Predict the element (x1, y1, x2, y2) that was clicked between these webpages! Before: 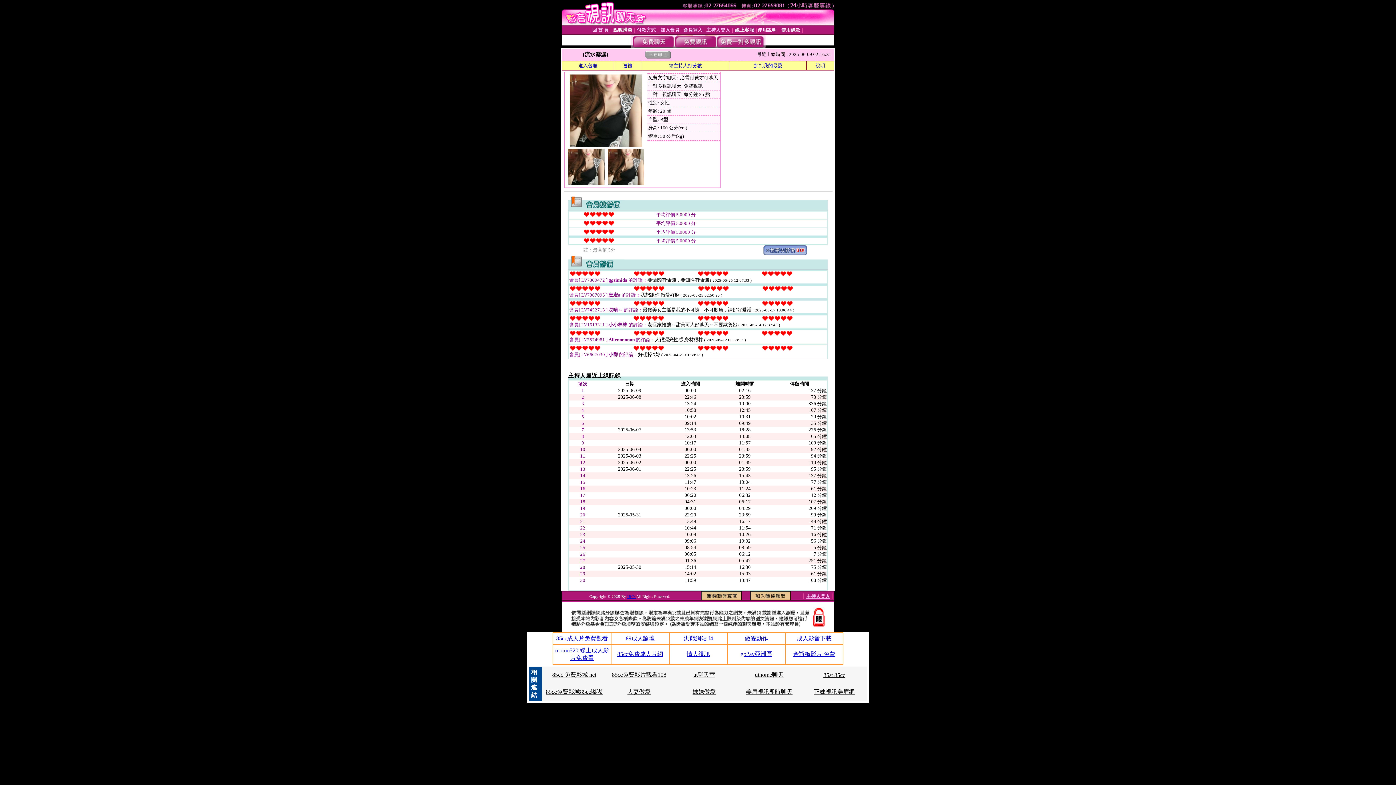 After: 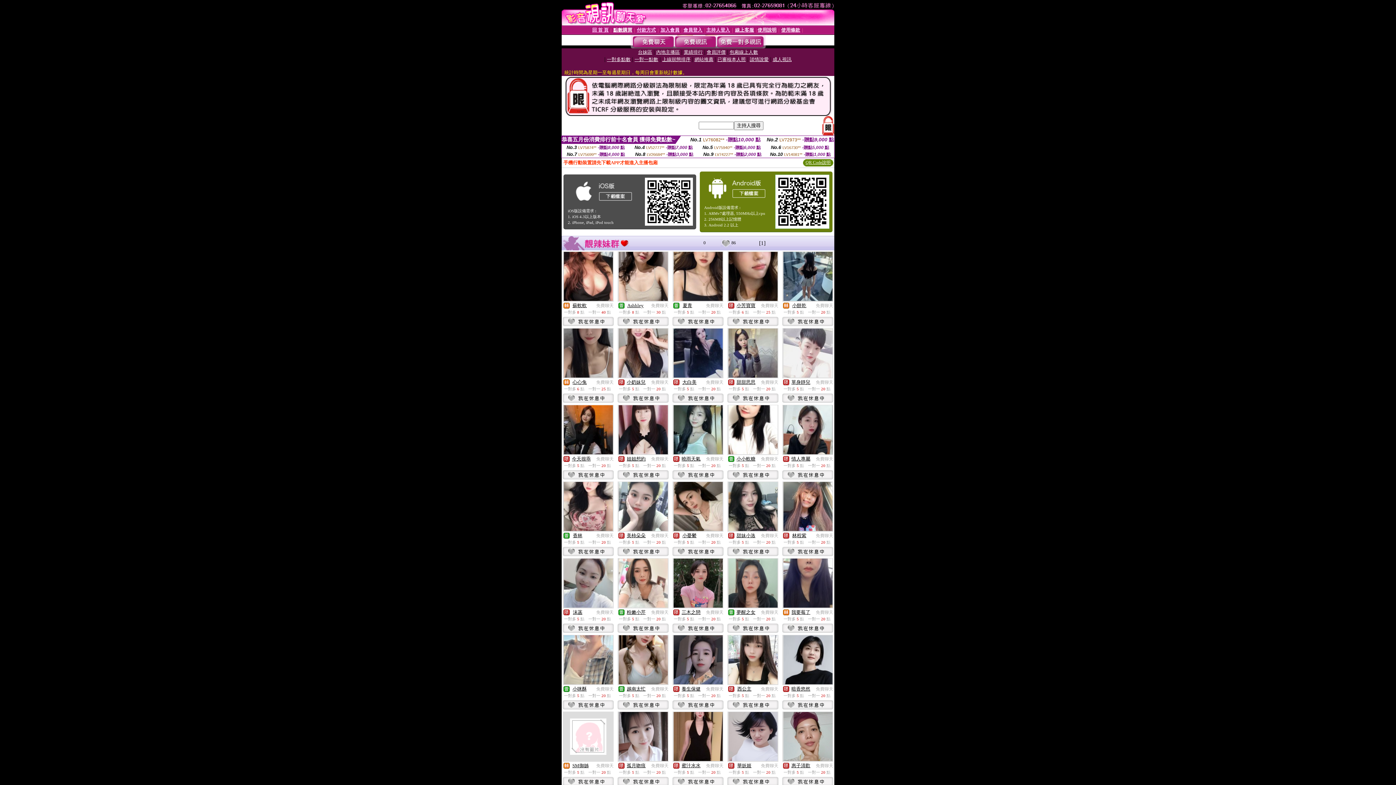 Action: bbox: (632, 43, 674, 49)